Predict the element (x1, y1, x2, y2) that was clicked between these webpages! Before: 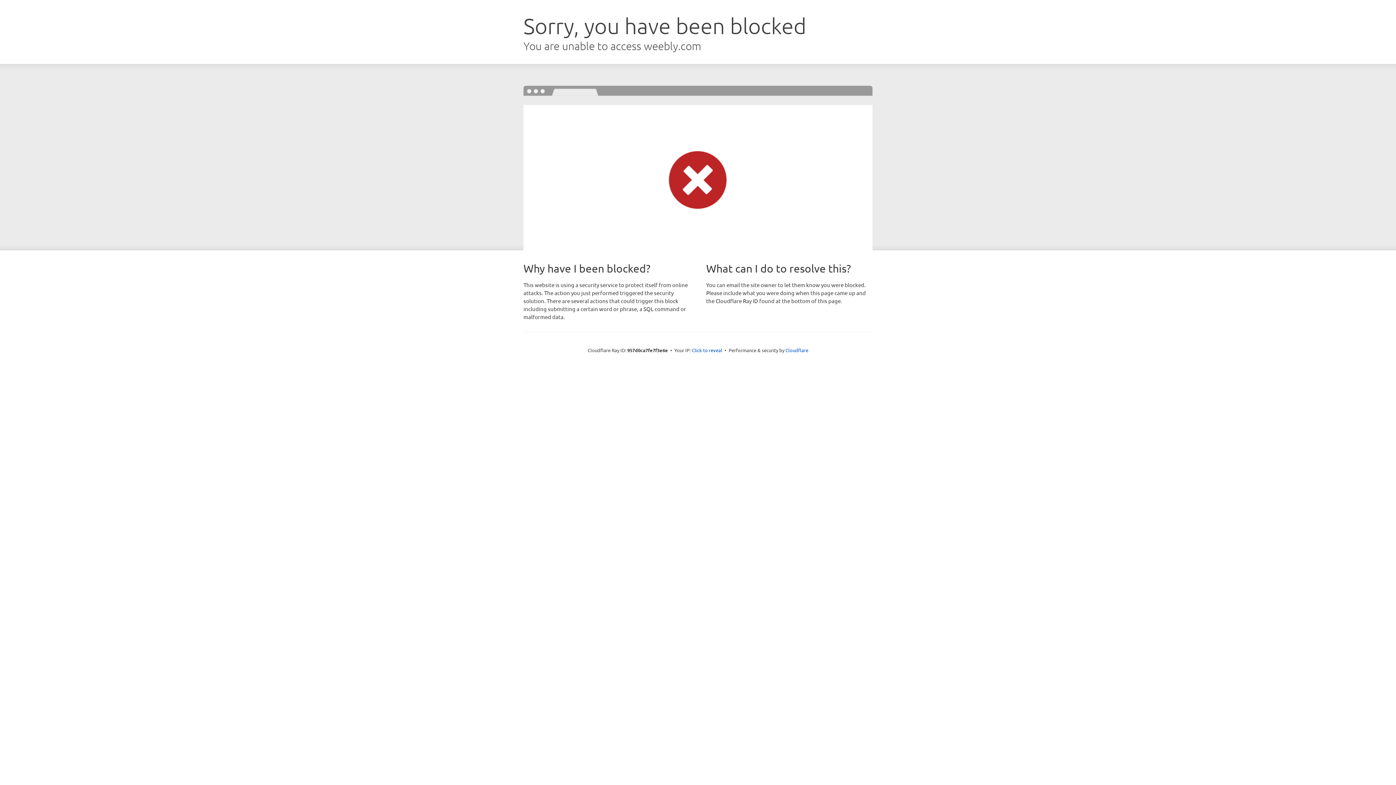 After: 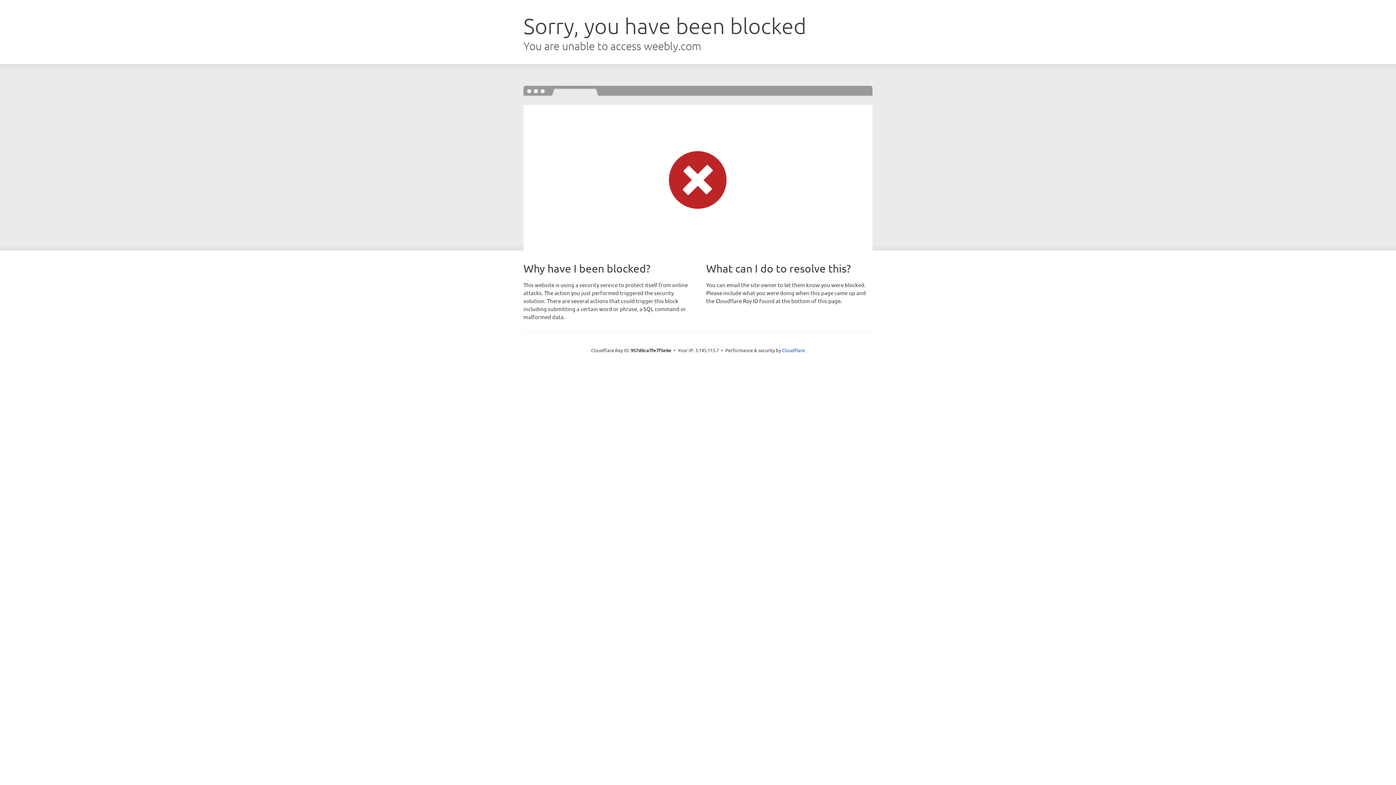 Action: label: Click to reveal bbox: (692, 346, 722, 353)